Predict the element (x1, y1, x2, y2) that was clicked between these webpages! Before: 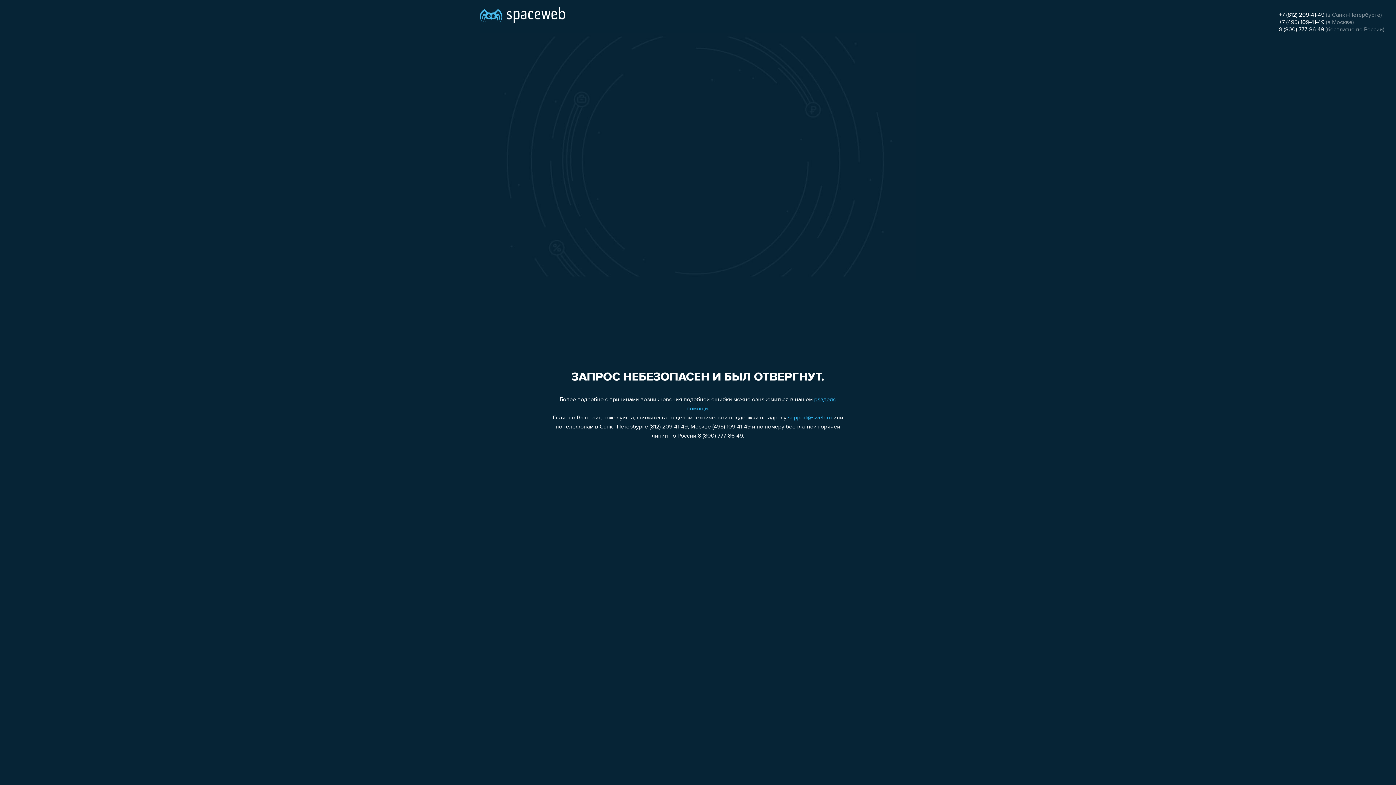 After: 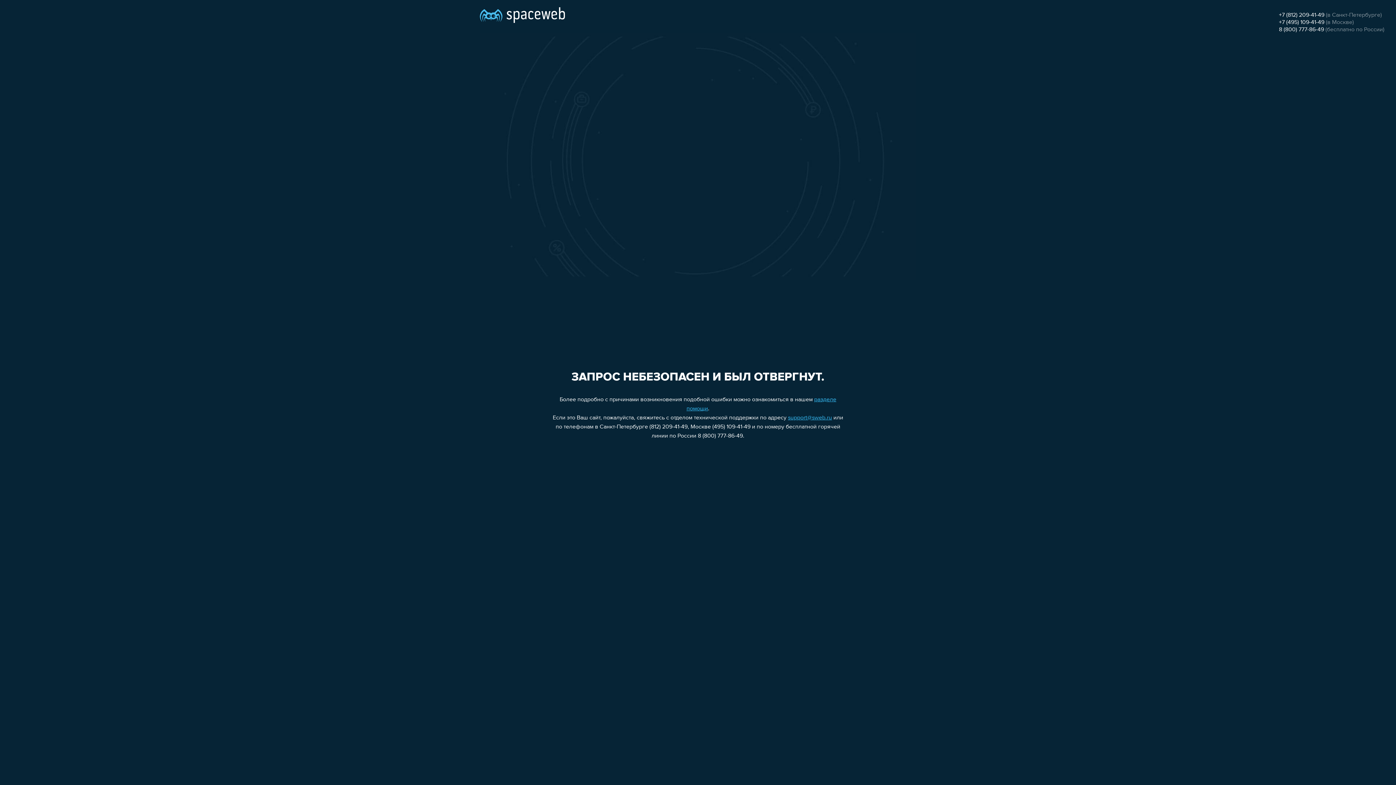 Action: label: support@sweb.ru bbox: (788, 415, 832, 421)